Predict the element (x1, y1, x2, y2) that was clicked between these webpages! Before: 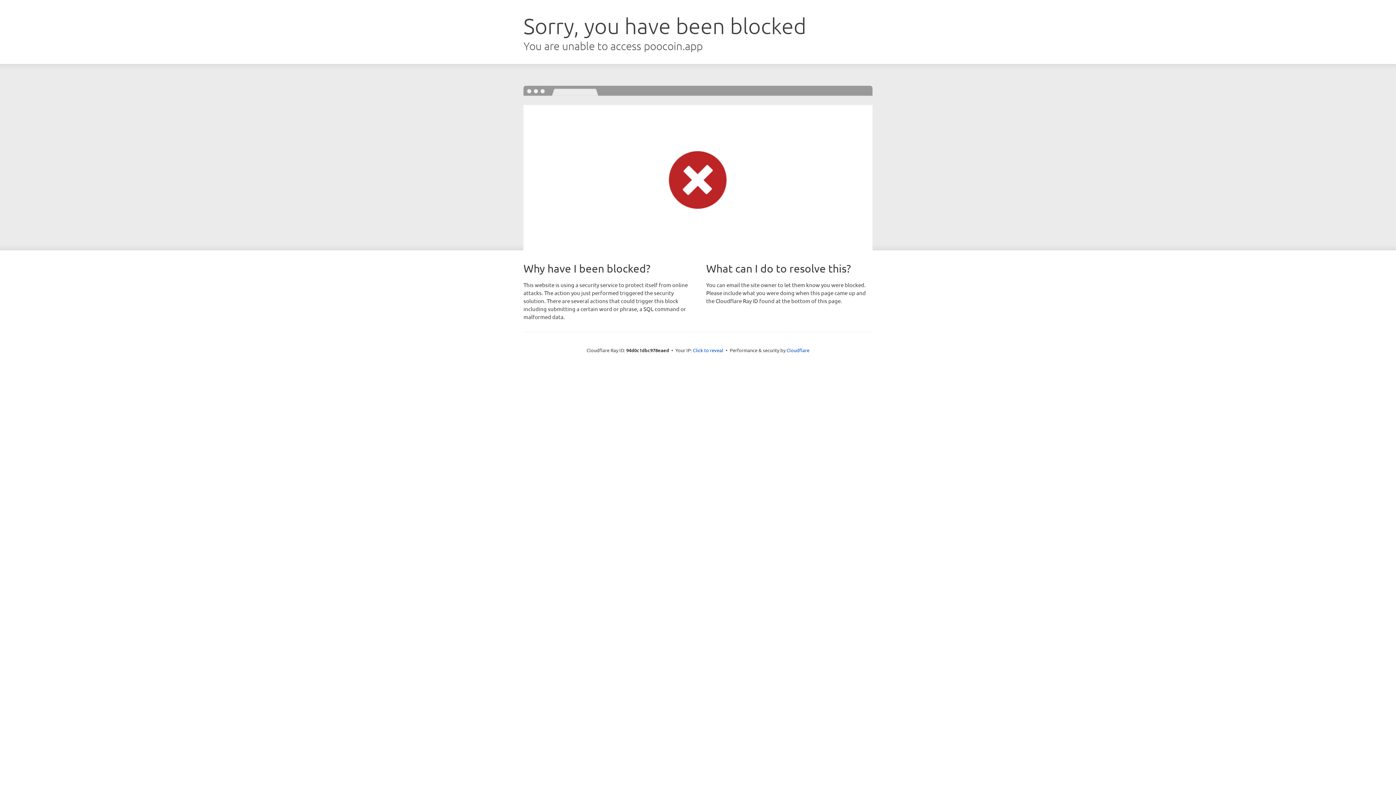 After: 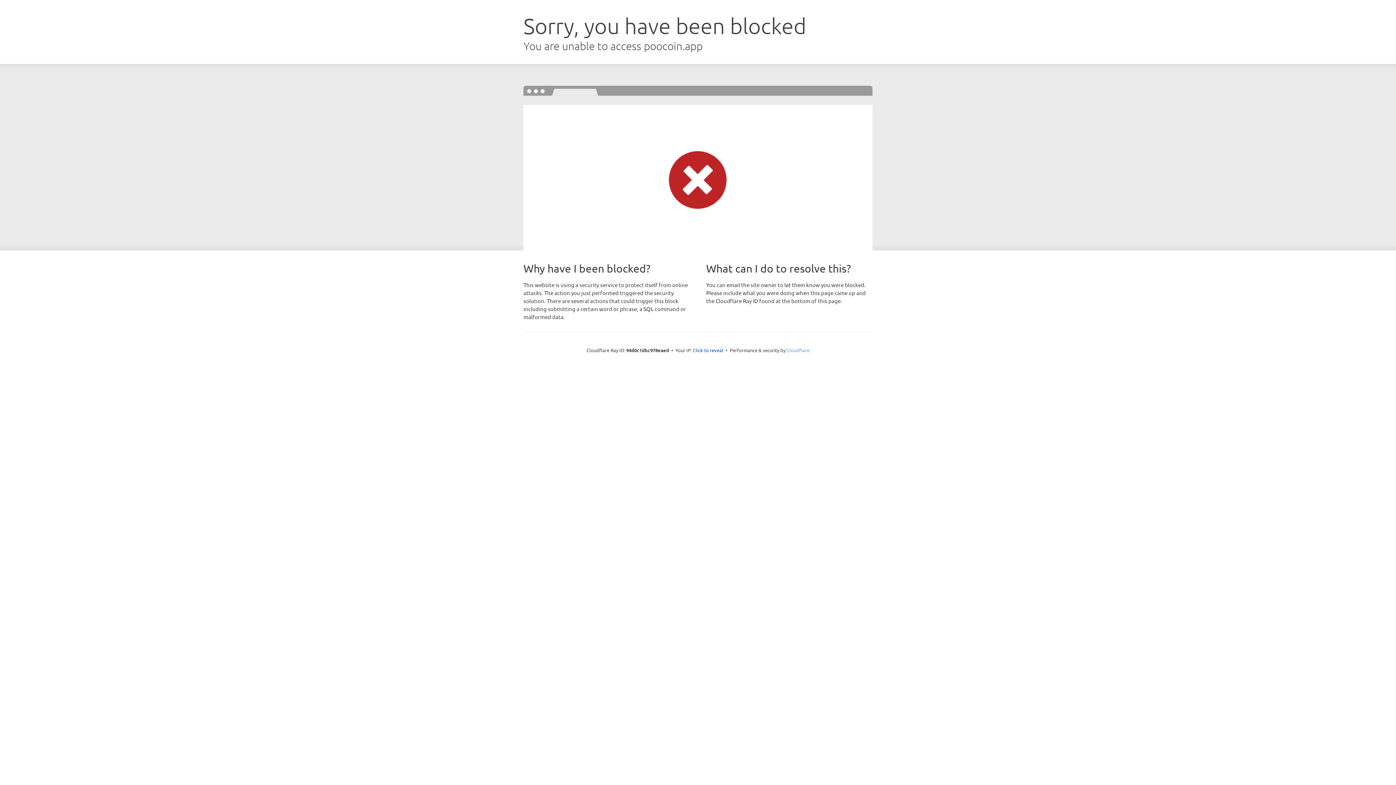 Action: label: Cloudflare bbox: (786, 347, 809, 353)